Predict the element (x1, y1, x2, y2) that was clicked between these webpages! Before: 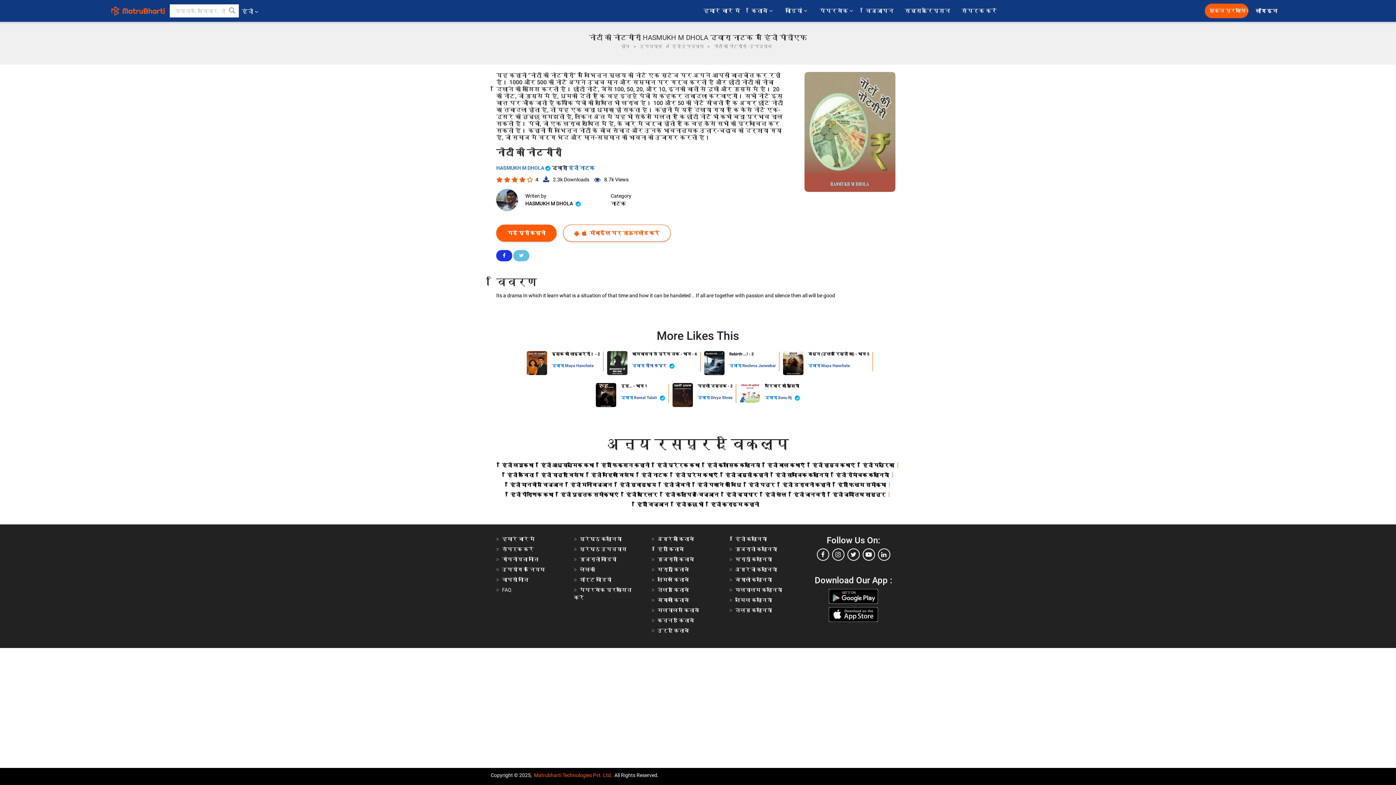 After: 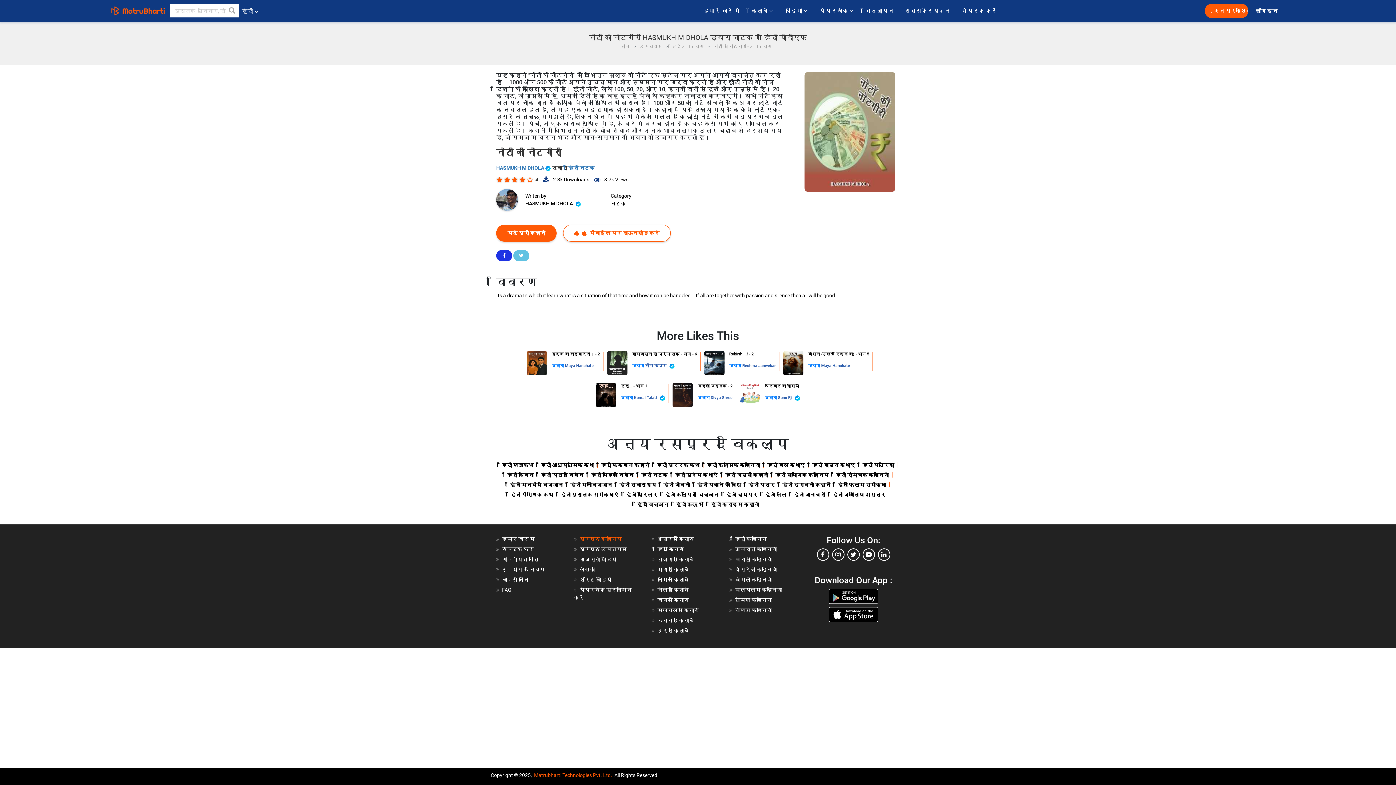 Action: label: श्रेष्ठ कहानियां bbox: (579, 536, 621, 542)